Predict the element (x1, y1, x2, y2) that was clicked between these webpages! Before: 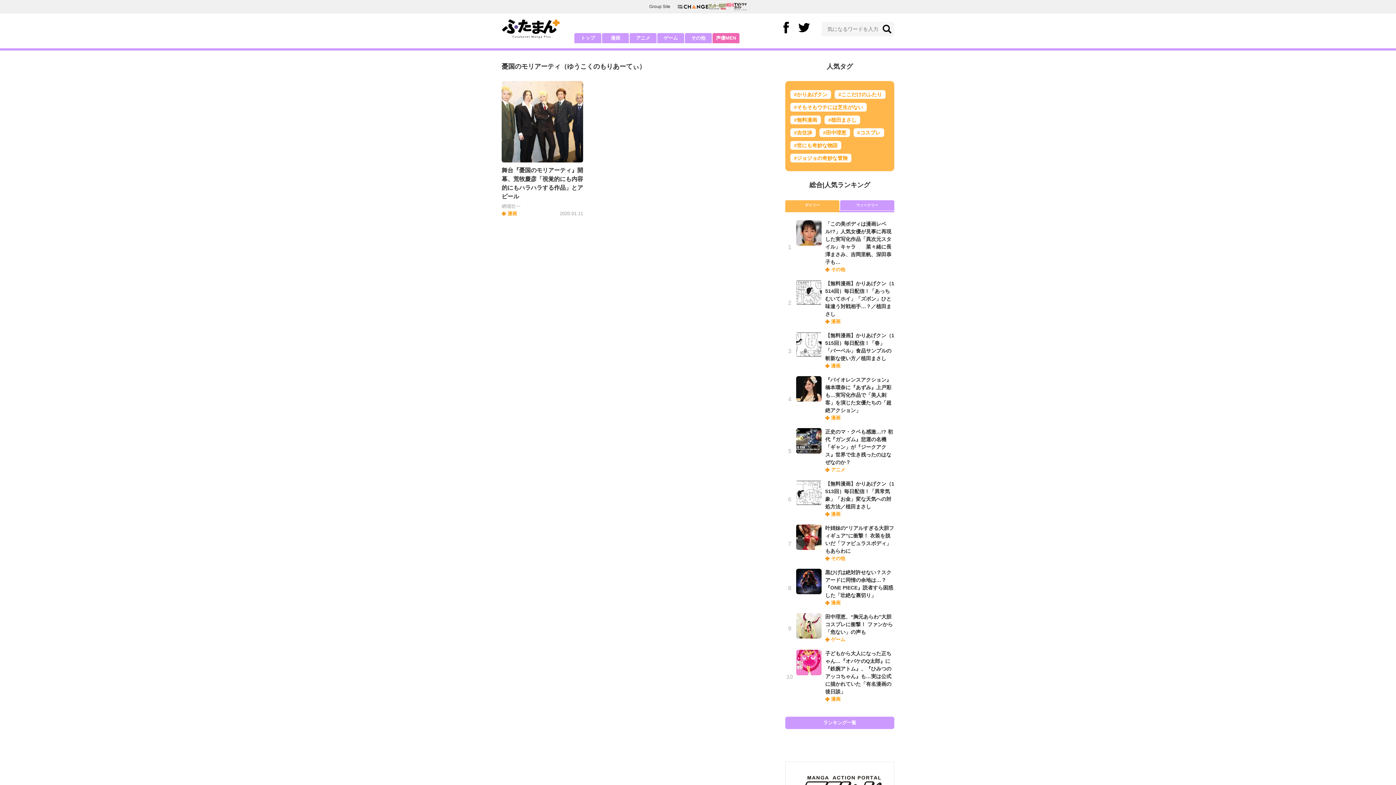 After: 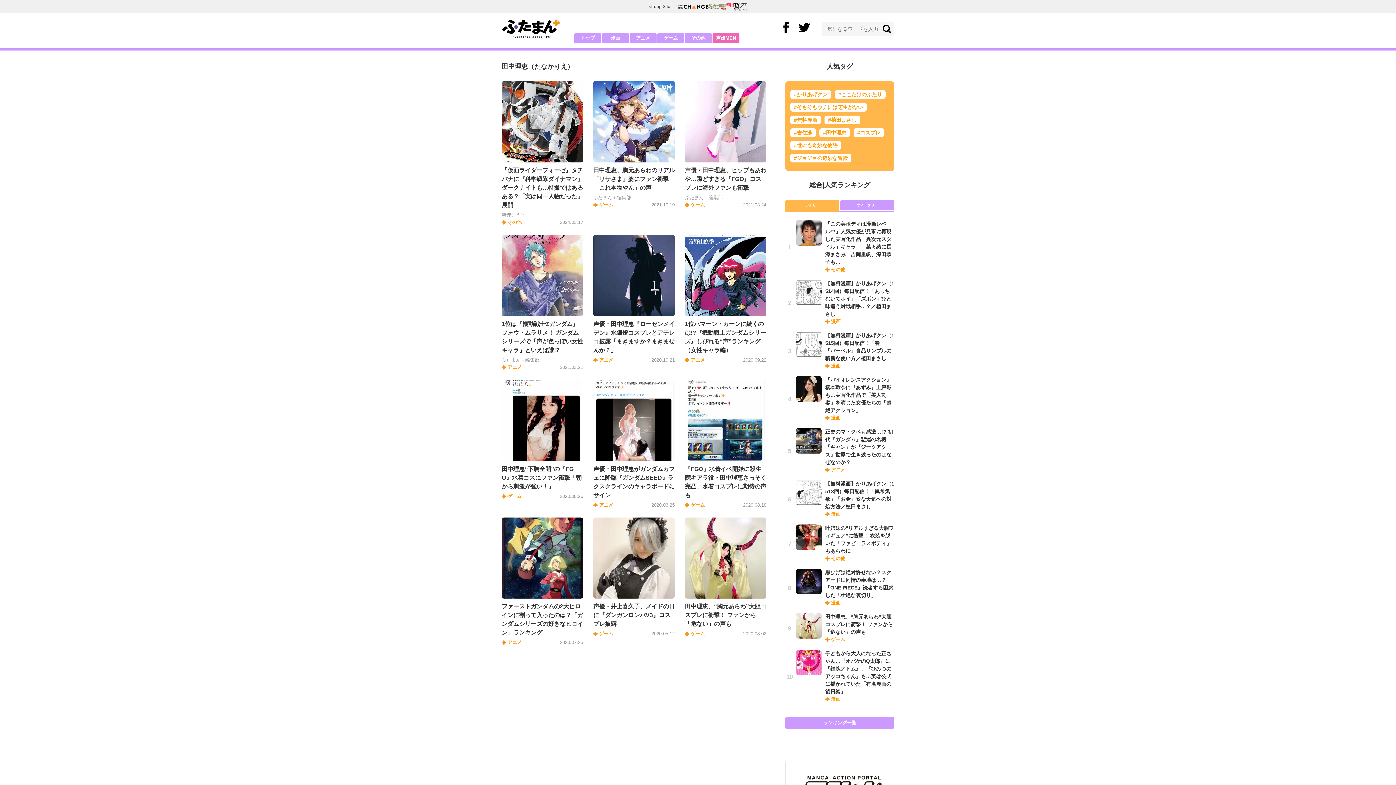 Action: label: #田中理恵 bbox: (819, 128, 850, 136)